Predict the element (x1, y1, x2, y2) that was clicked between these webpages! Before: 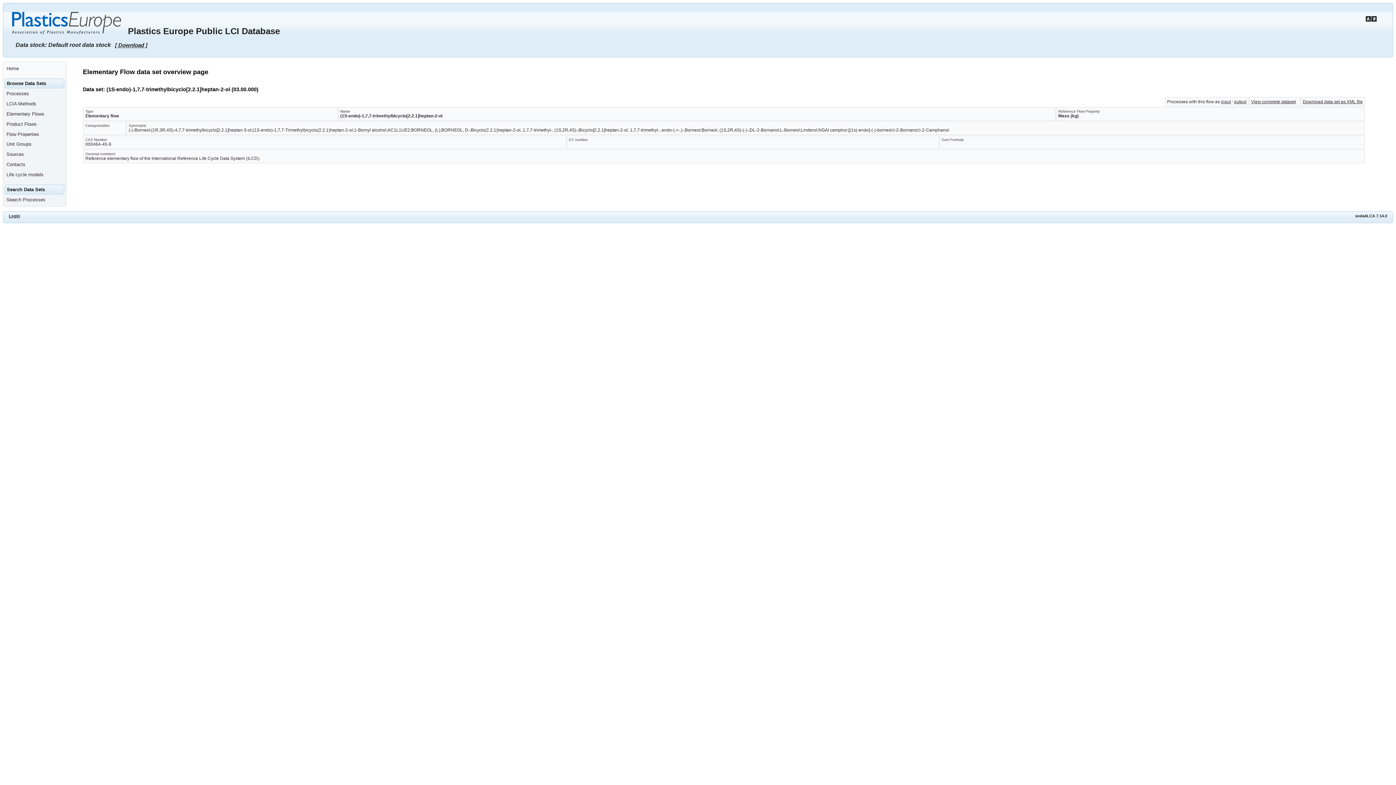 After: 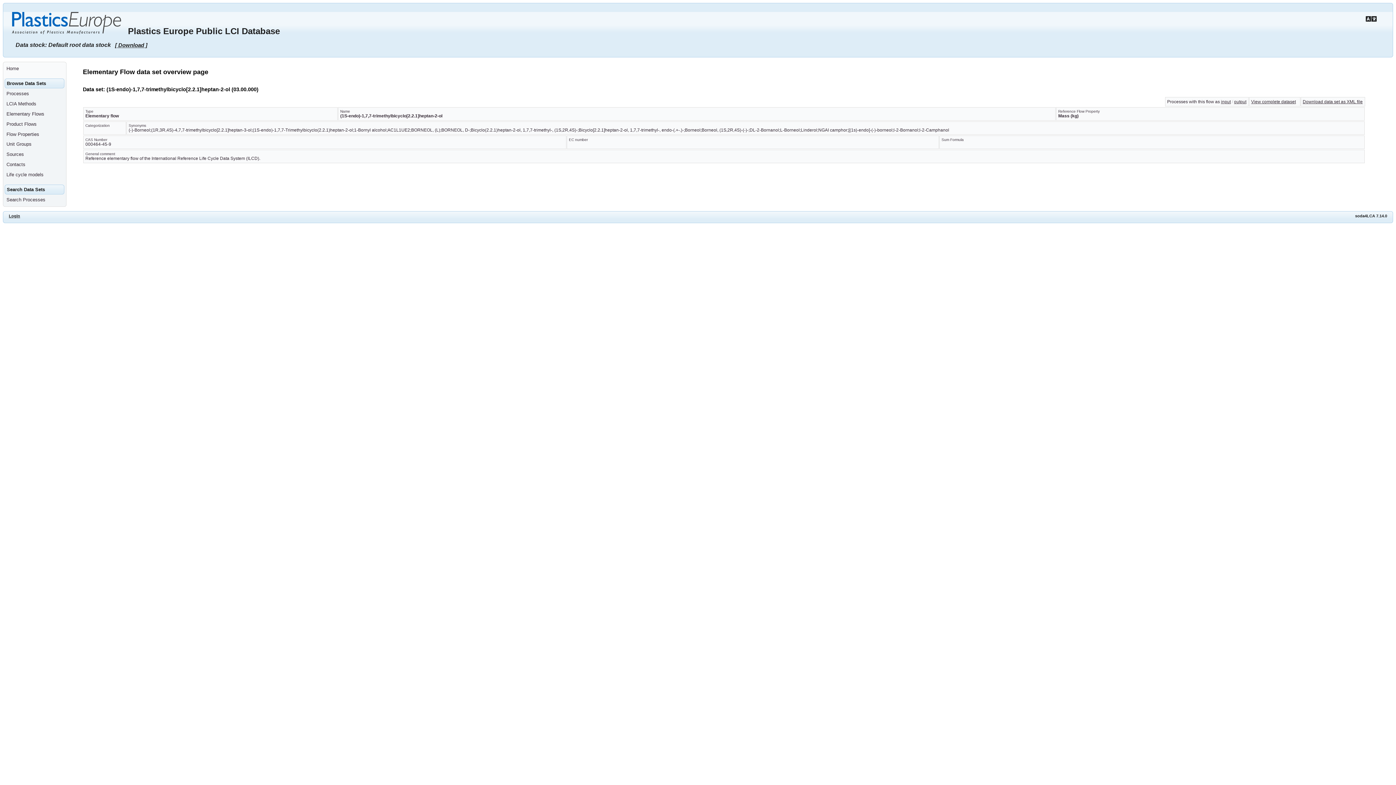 Action: label: View complete dataset bbox: (1251, 99, 1296, 104)